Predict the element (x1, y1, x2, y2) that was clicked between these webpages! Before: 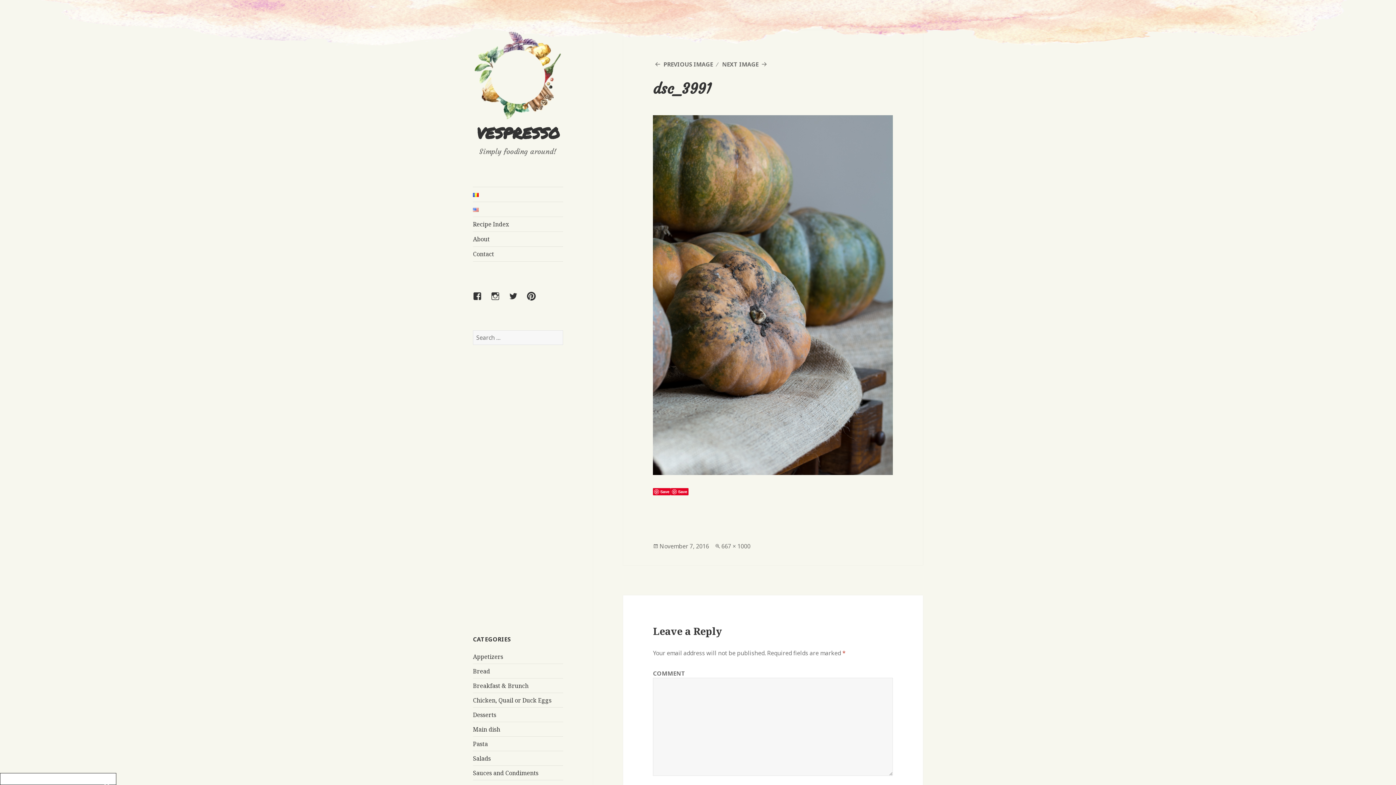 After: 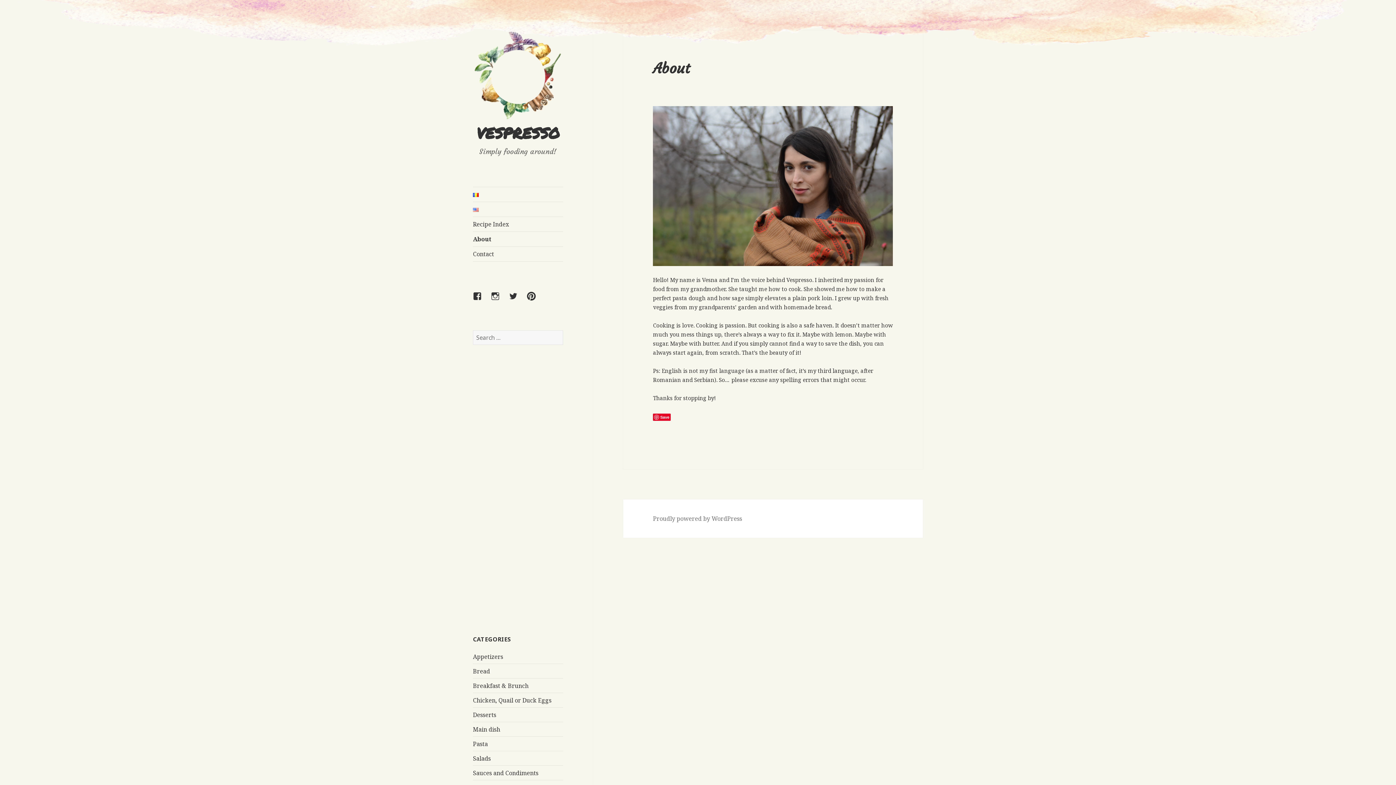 Action: label: About bbox: (473, 232, 563, 246)